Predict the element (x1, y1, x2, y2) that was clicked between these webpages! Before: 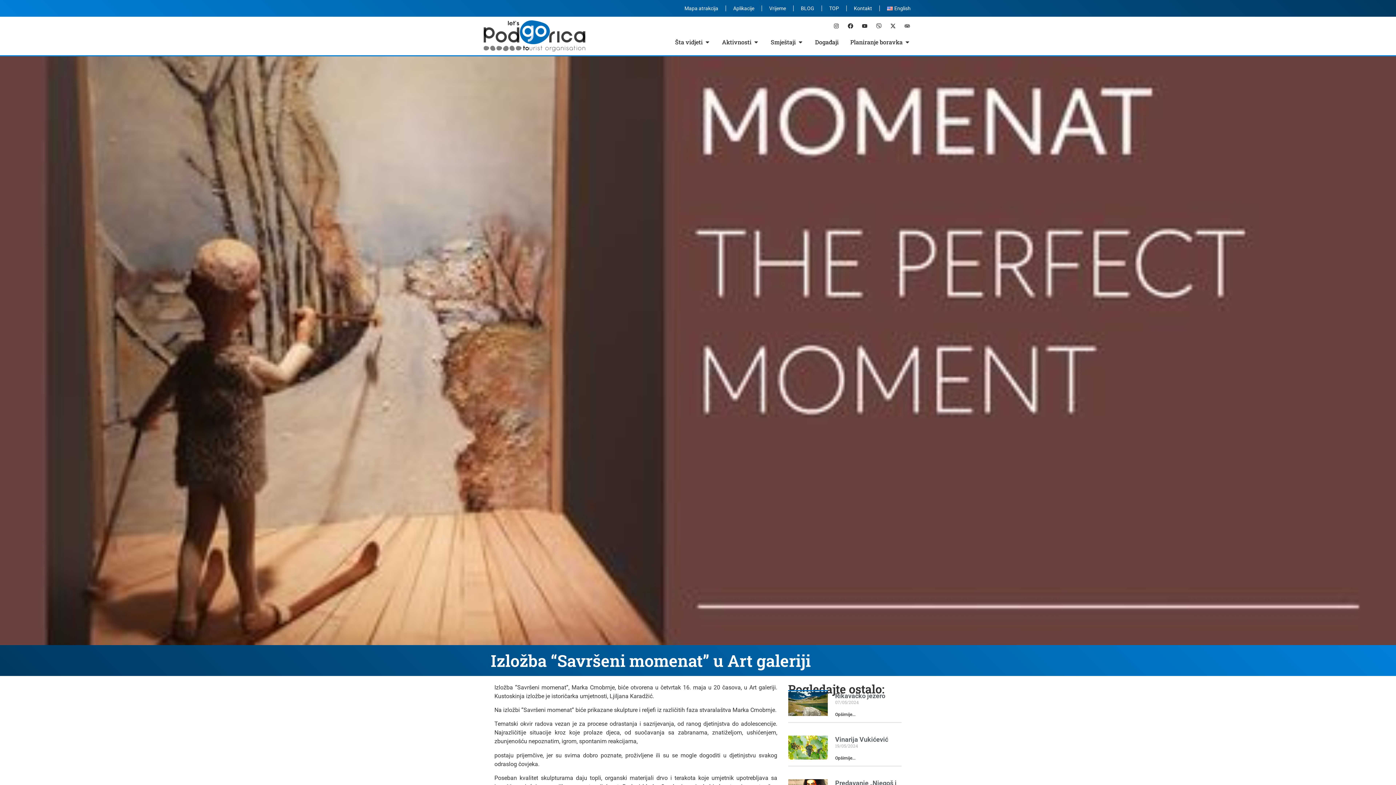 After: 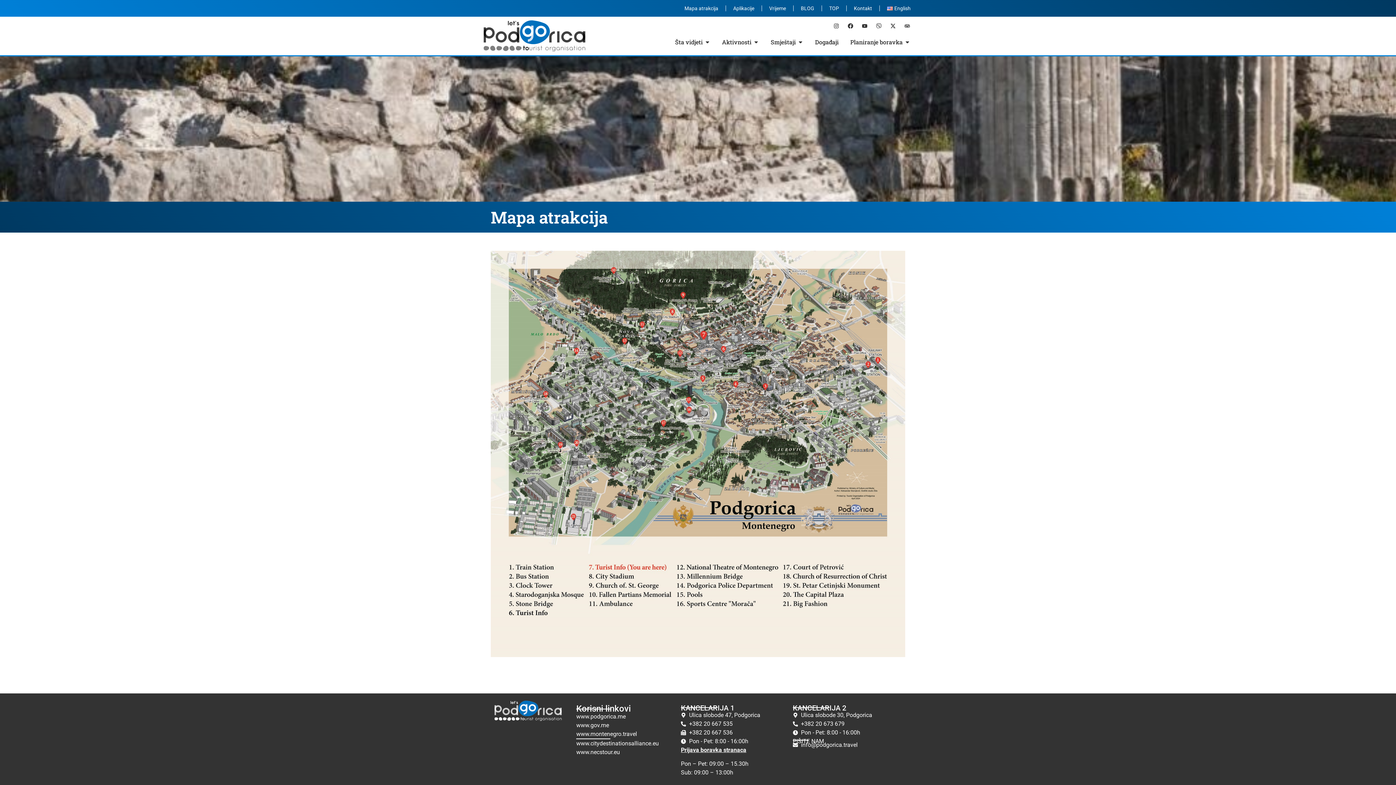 Action: bbox: (677, 0, 725, 16) label: Mapa atrakcija